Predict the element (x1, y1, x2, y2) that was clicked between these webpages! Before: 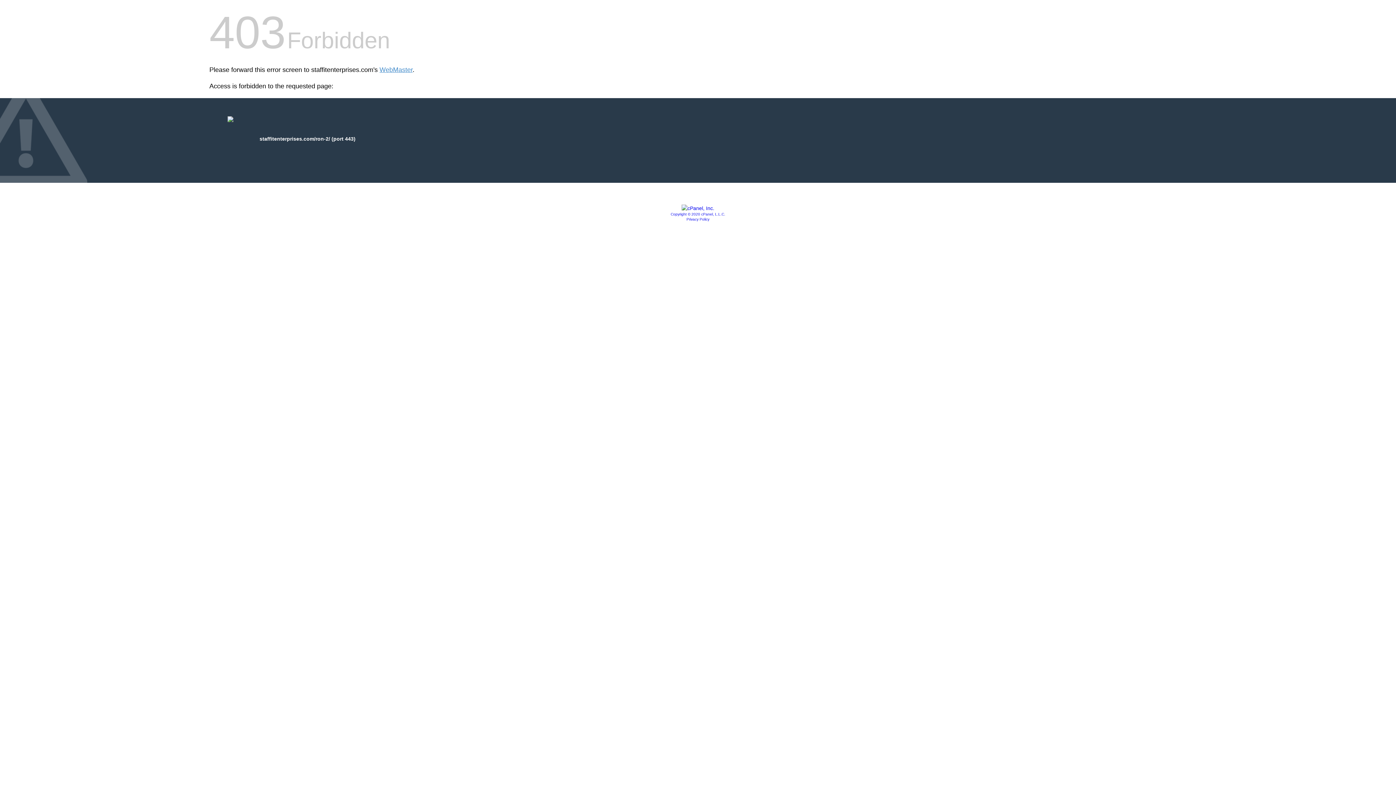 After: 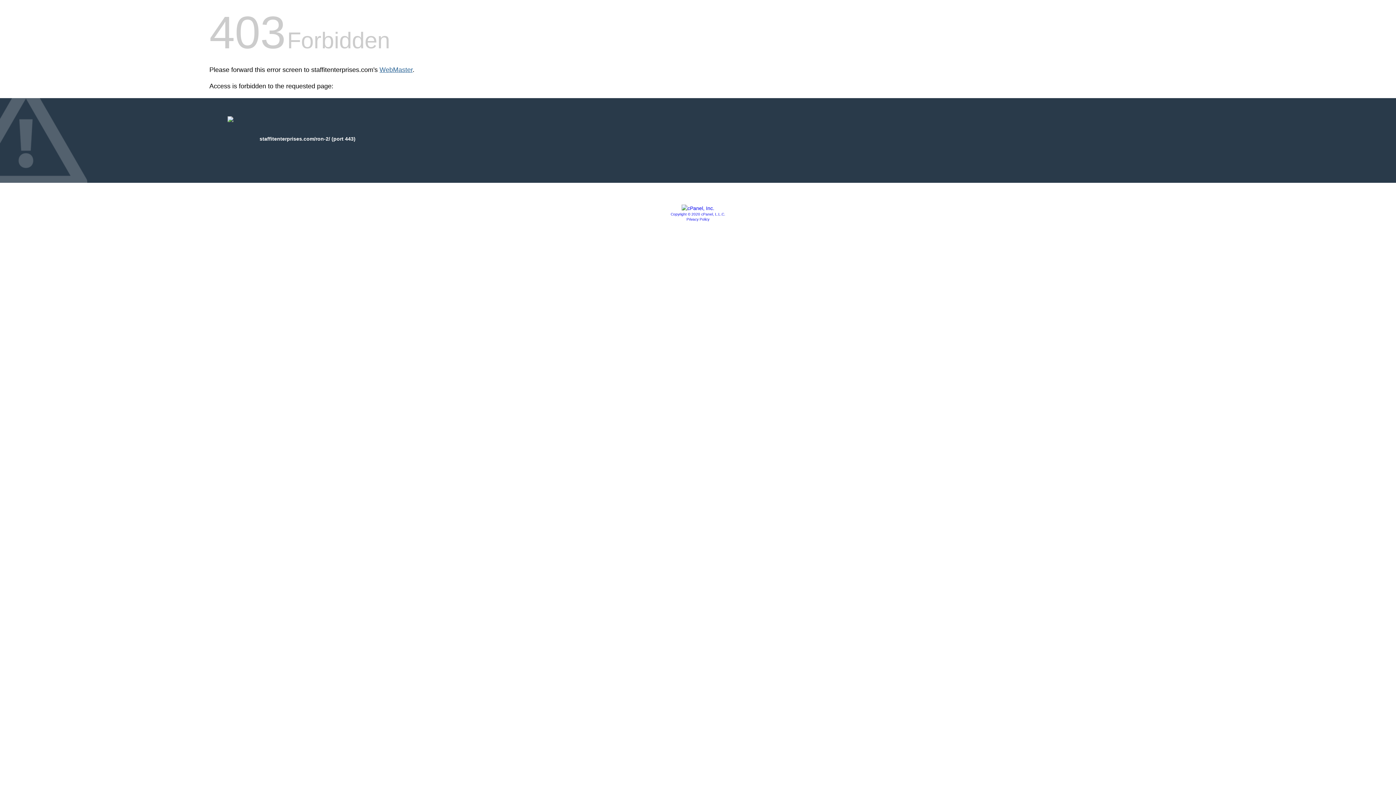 Action: bbox: (379, 66, 412, 73) label: WebMaster